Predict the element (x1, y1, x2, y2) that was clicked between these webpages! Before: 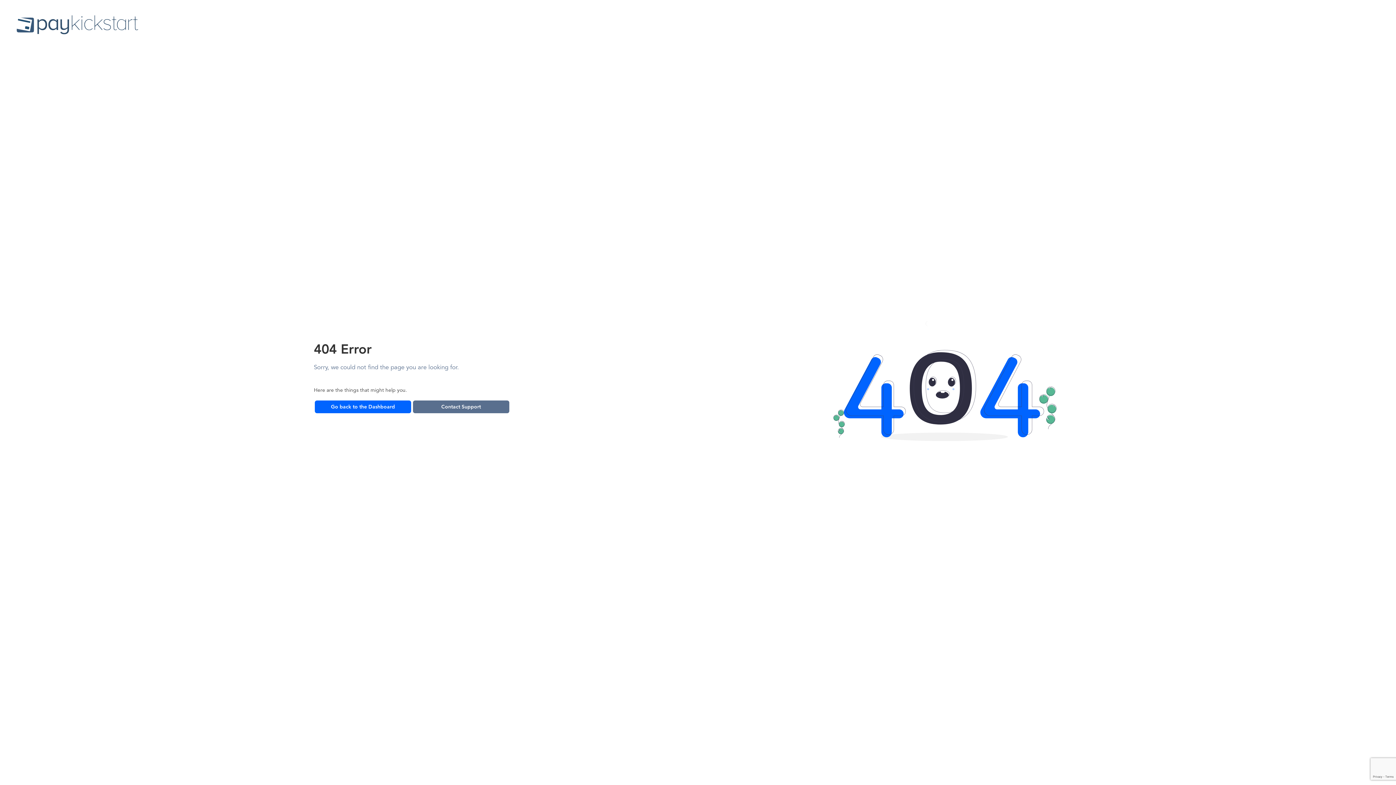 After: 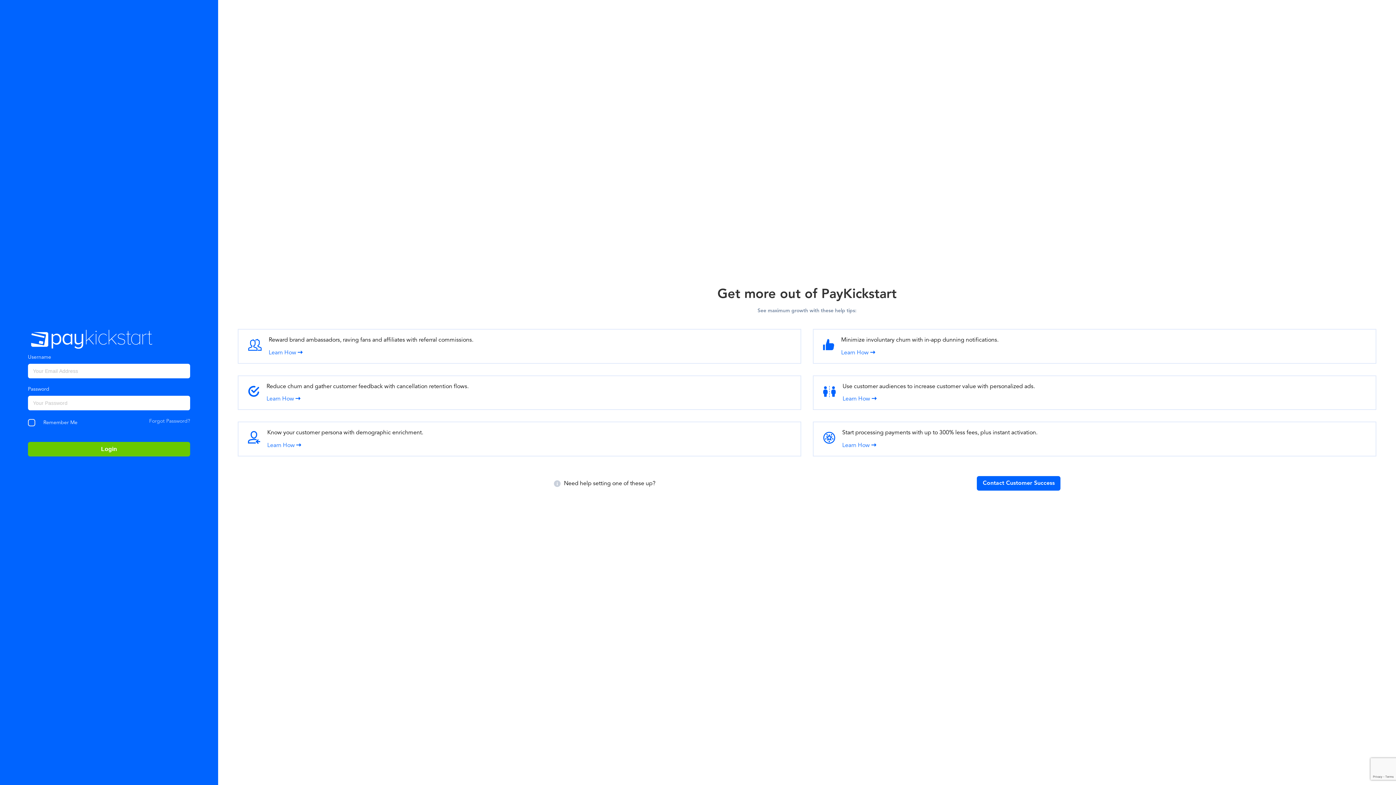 Action: bbox: (314, 400, 411, 413) label: Go back to the Dashboard